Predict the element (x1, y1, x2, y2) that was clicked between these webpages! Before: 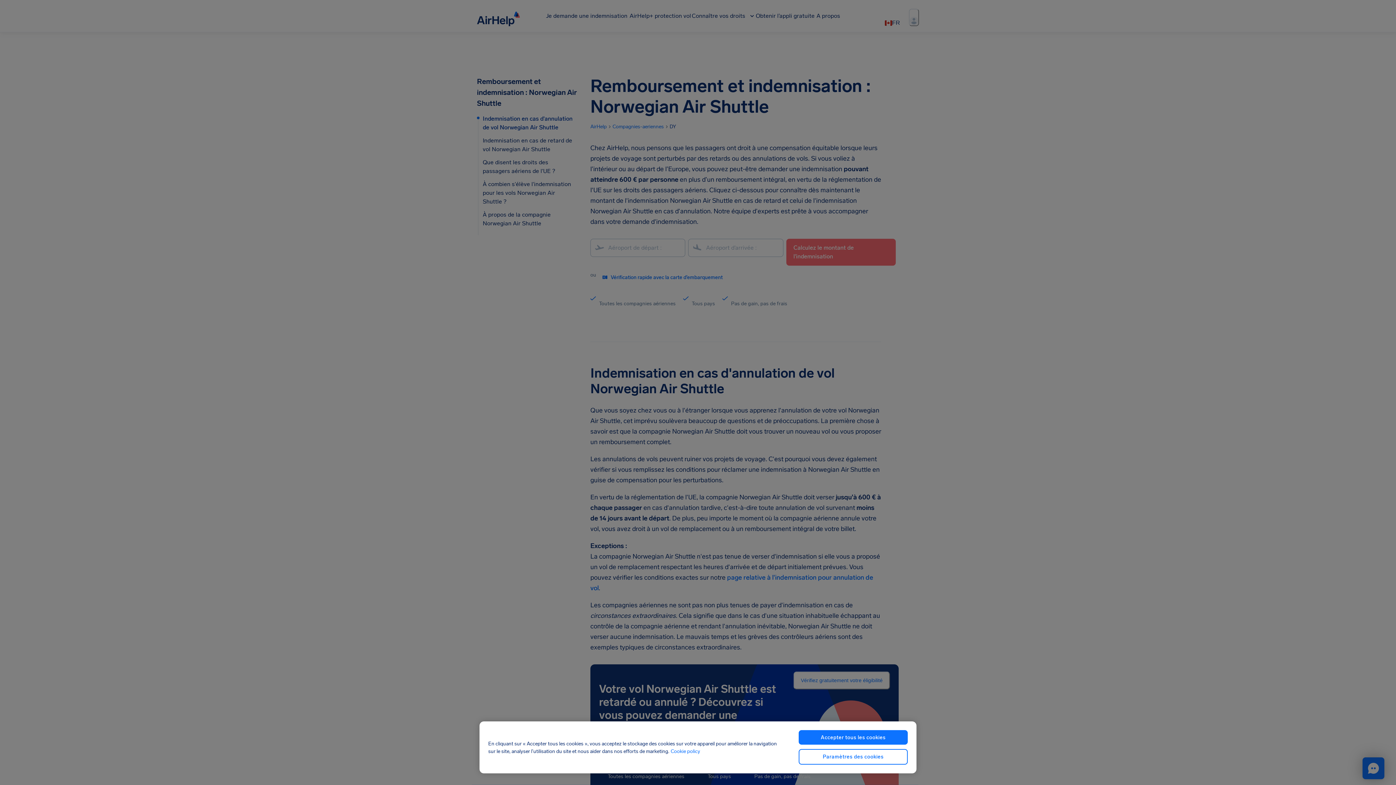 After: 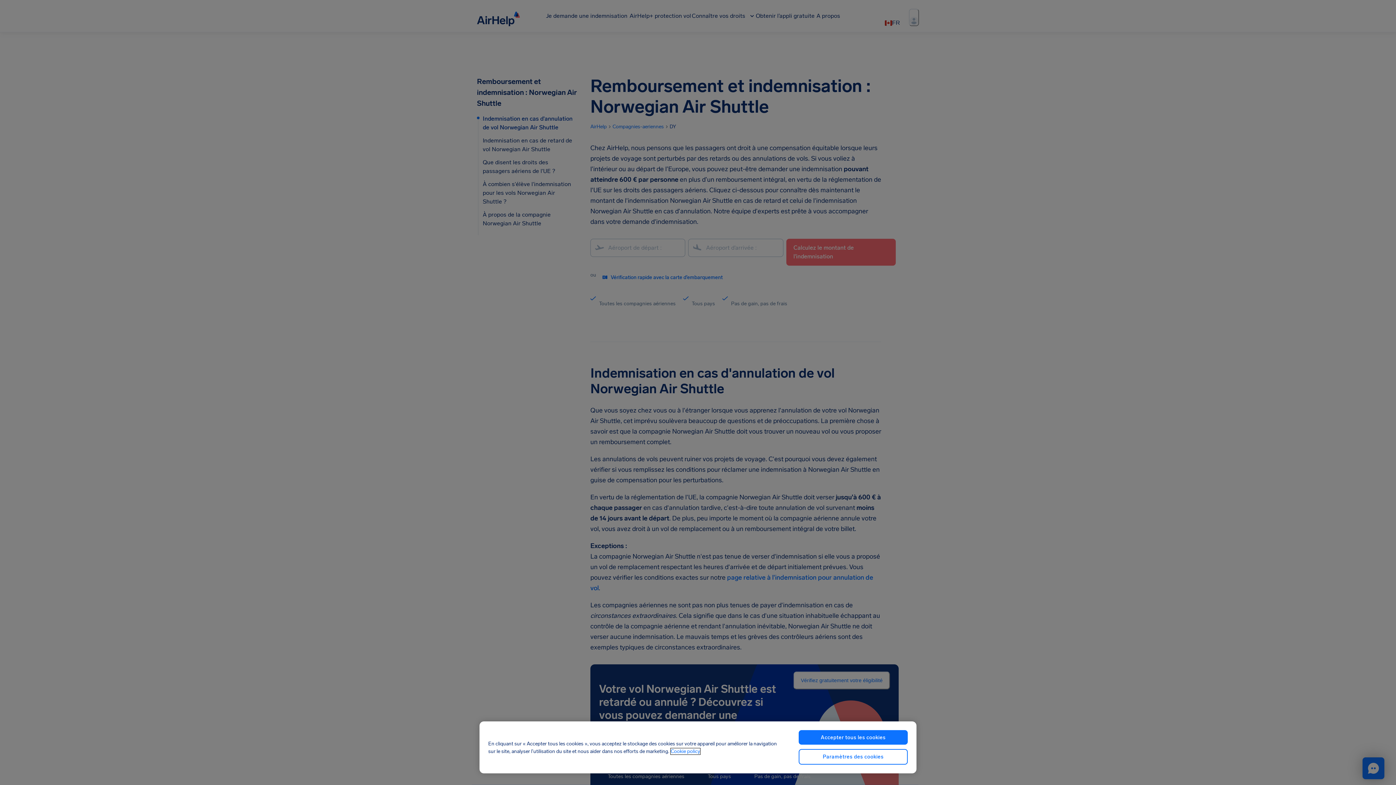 Action: label: Plus d’informations sur votre vie privée, ouvre dans un nouvel onglet bbox: (670, 748, 700, 754)